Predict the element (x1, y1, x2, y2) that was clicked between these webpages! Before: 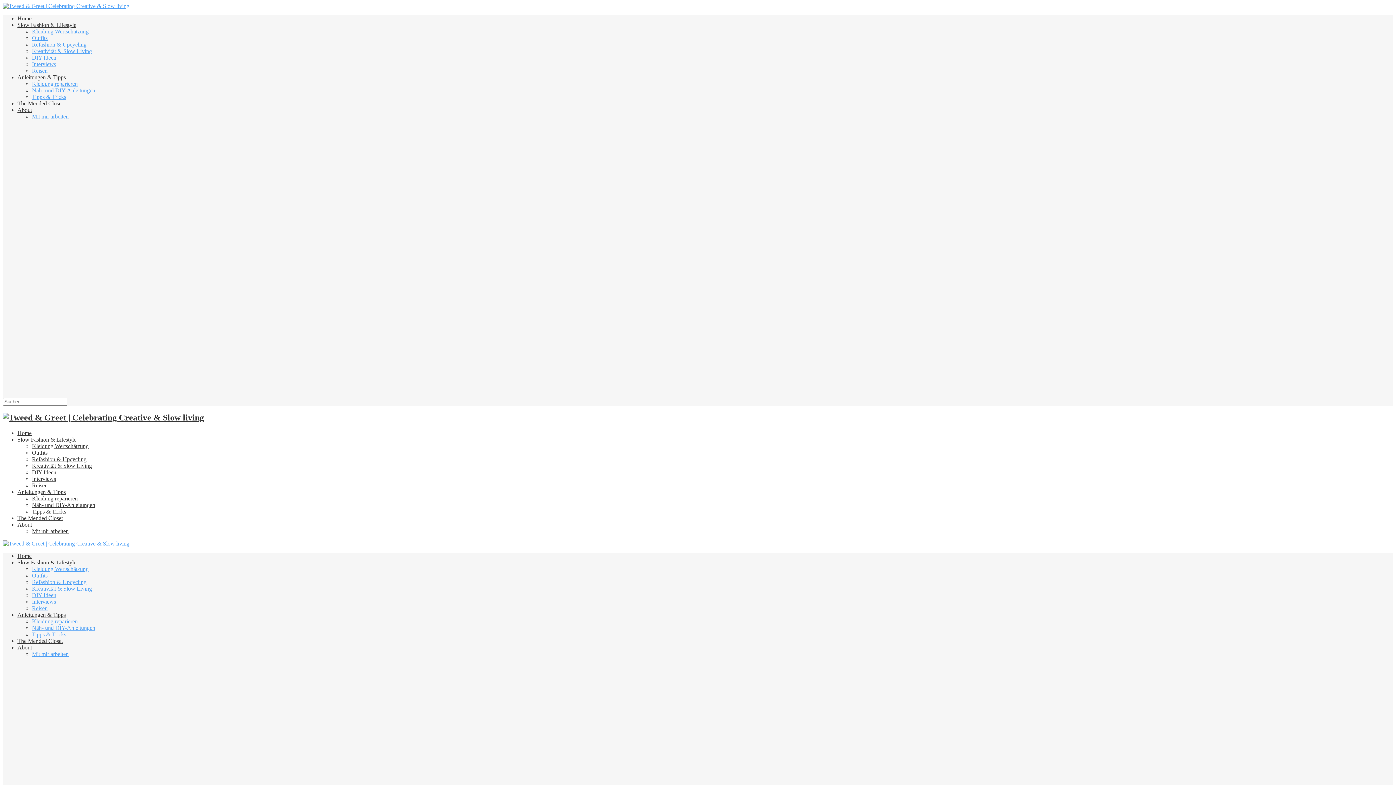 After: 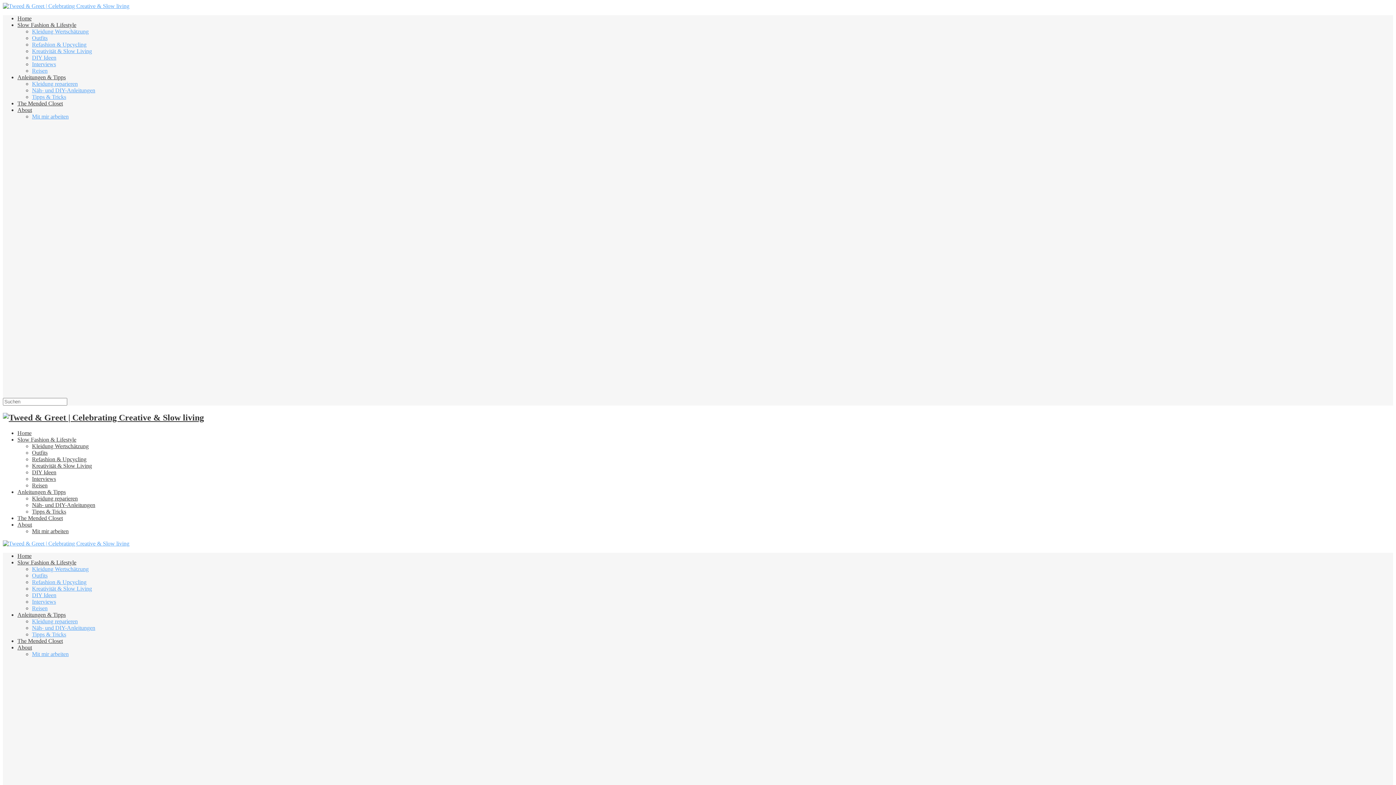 Action: label: Tipps & Tricks bbox: (32, 508, 66, 514)